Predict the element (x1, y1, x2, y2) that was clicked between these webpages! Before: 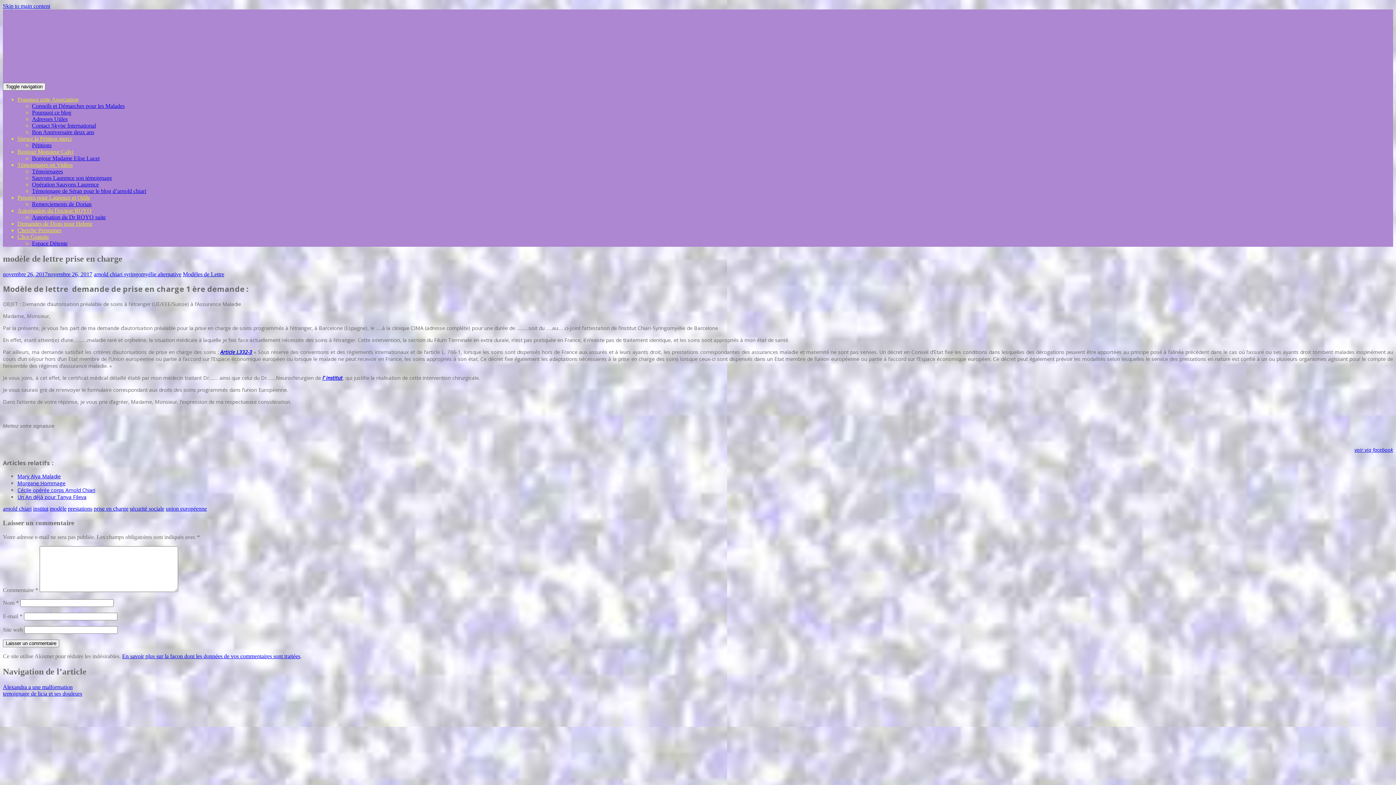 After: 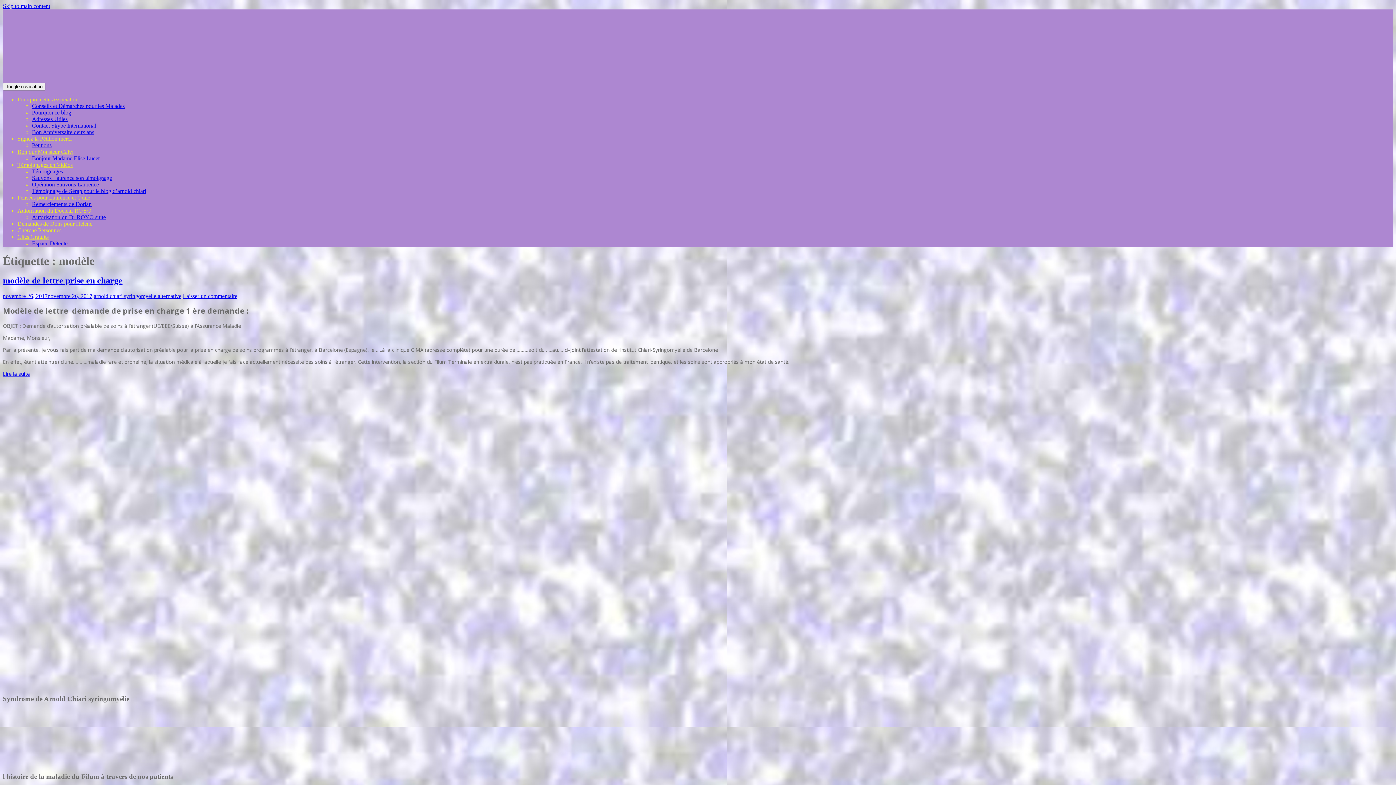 Action: label: modèle bbox: (49, 505, 66, 512)